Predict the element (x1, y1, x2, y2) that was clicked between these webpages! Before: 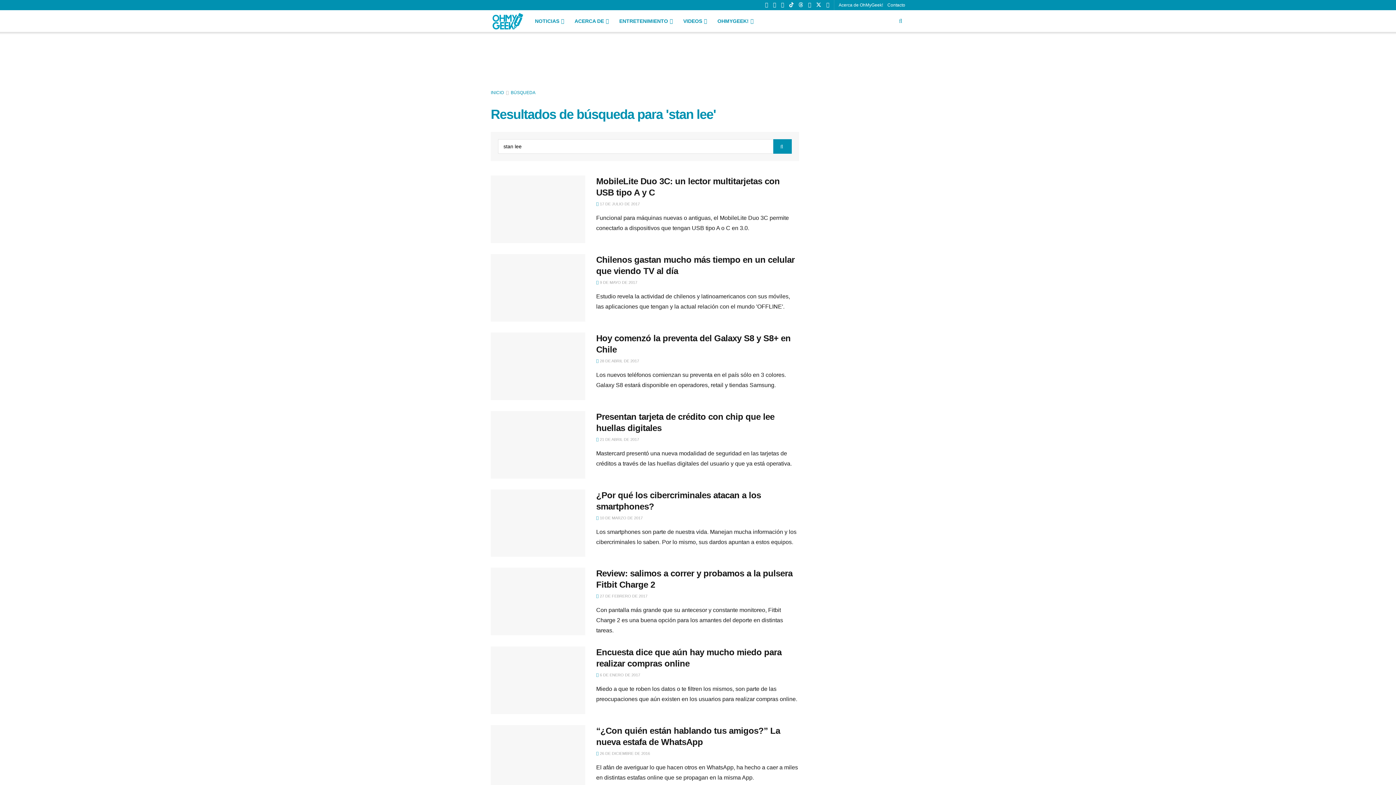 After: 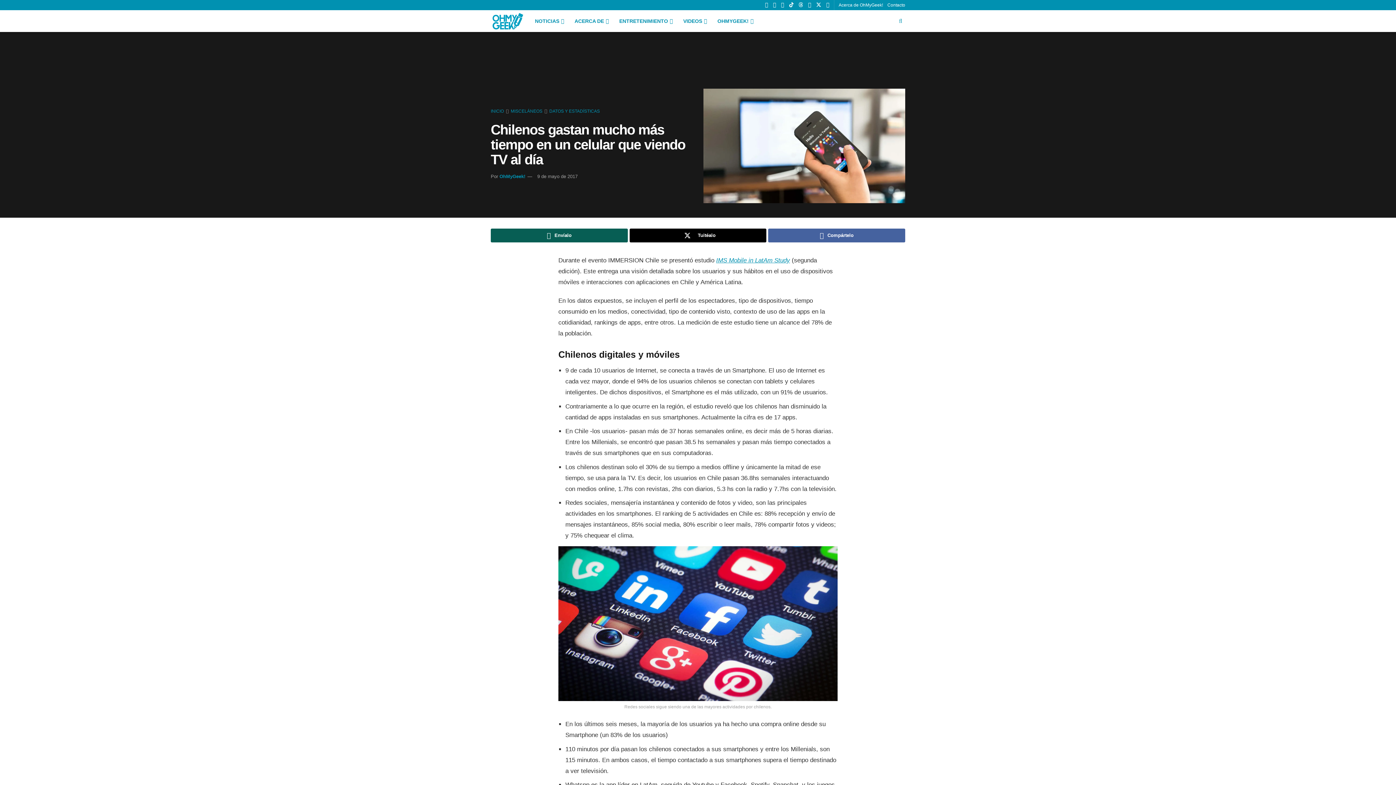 Action: bbox: (596, 280, 637, 284) label:  9 DE MAYO DE 2017